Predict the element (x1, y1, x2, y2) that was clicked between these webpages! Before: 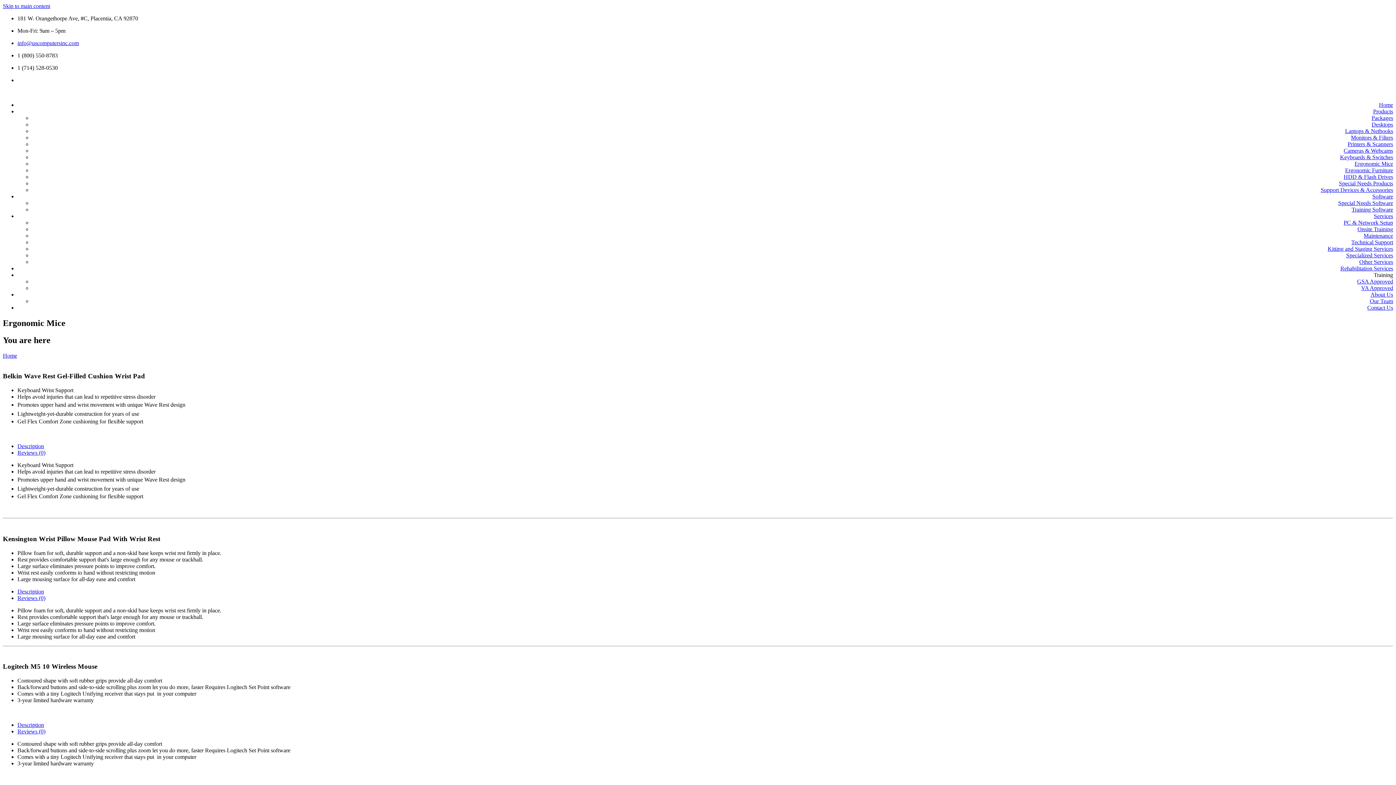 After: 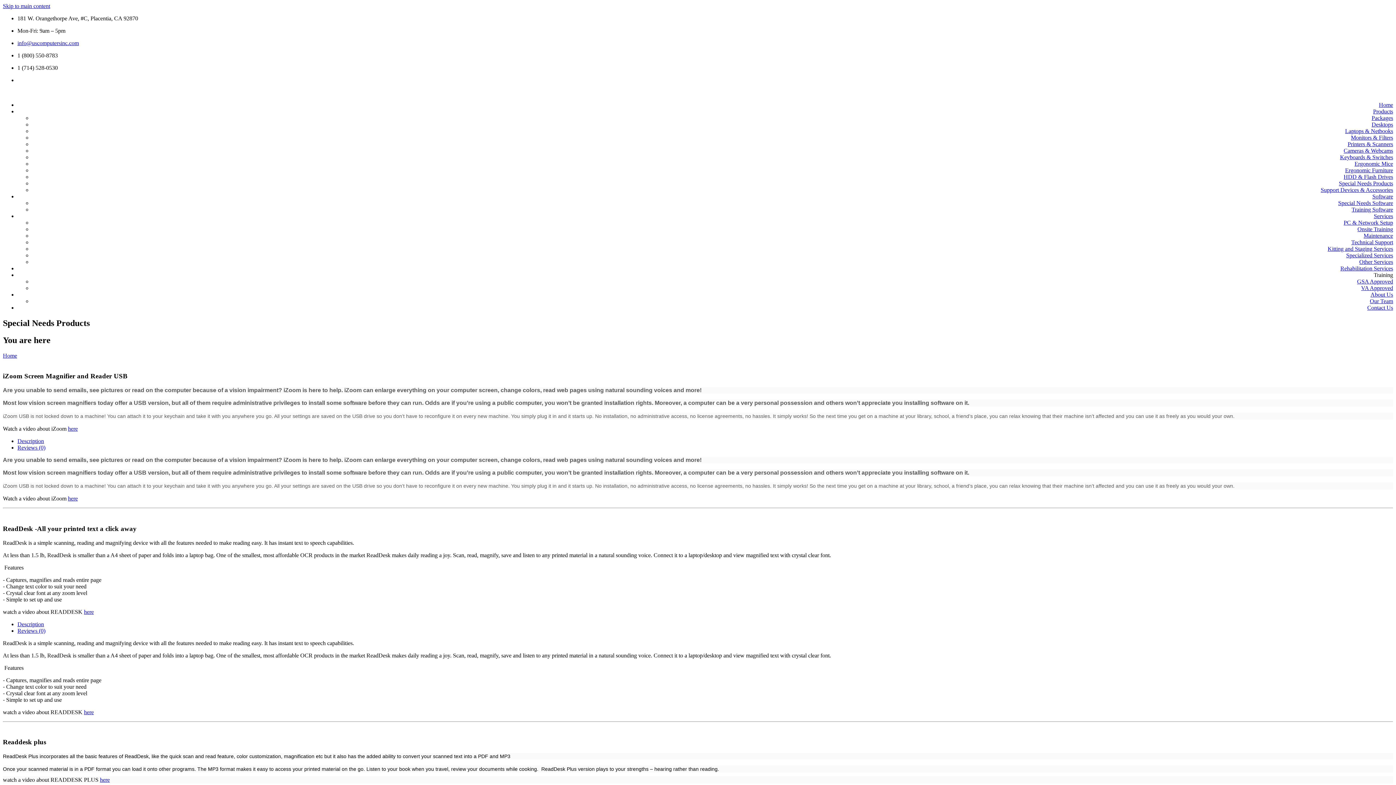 Action: label: Special Needs Products bbox: (1339, 180, 1393, 186)